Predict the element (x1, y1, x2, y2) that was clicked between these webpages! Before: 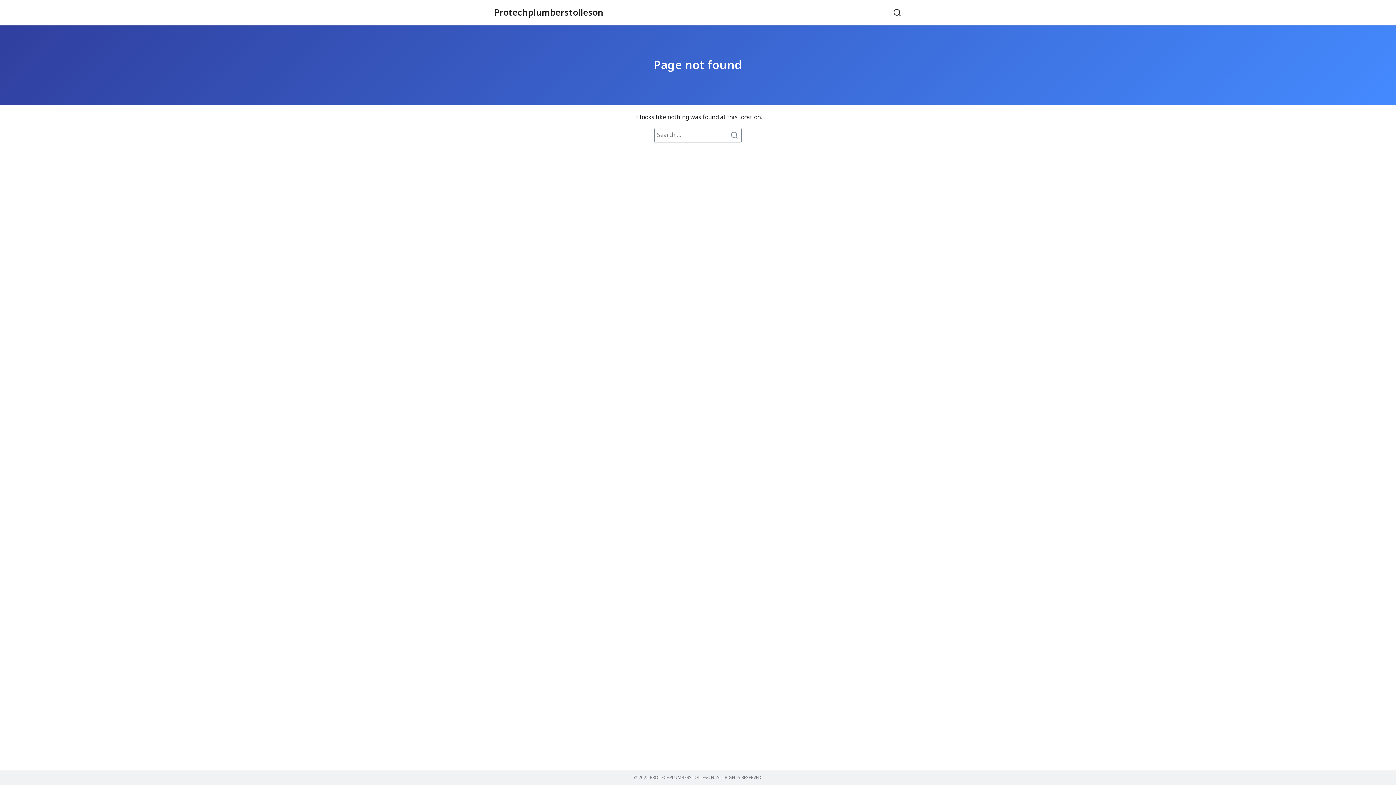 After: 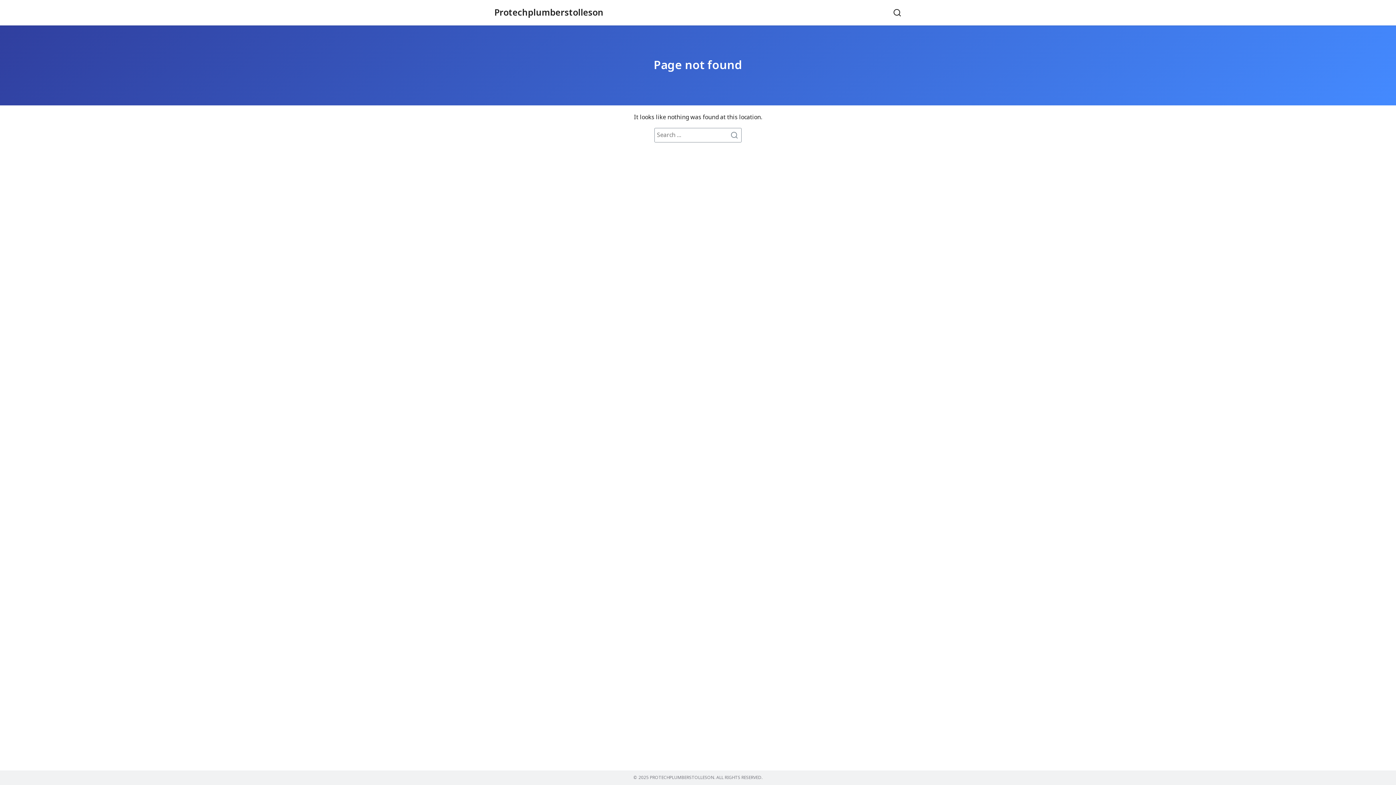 Action: bbox: (653, 56, 742, 74) label: Page not found